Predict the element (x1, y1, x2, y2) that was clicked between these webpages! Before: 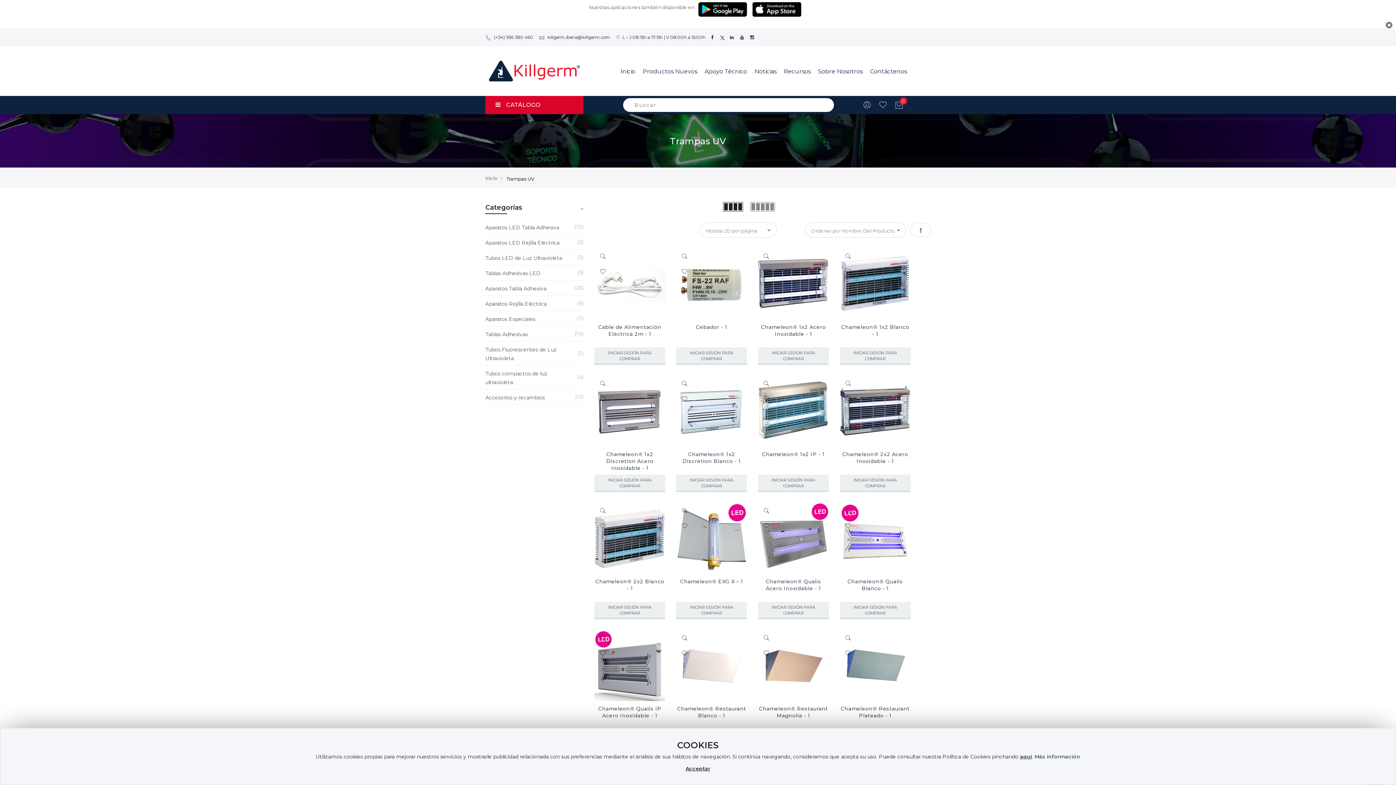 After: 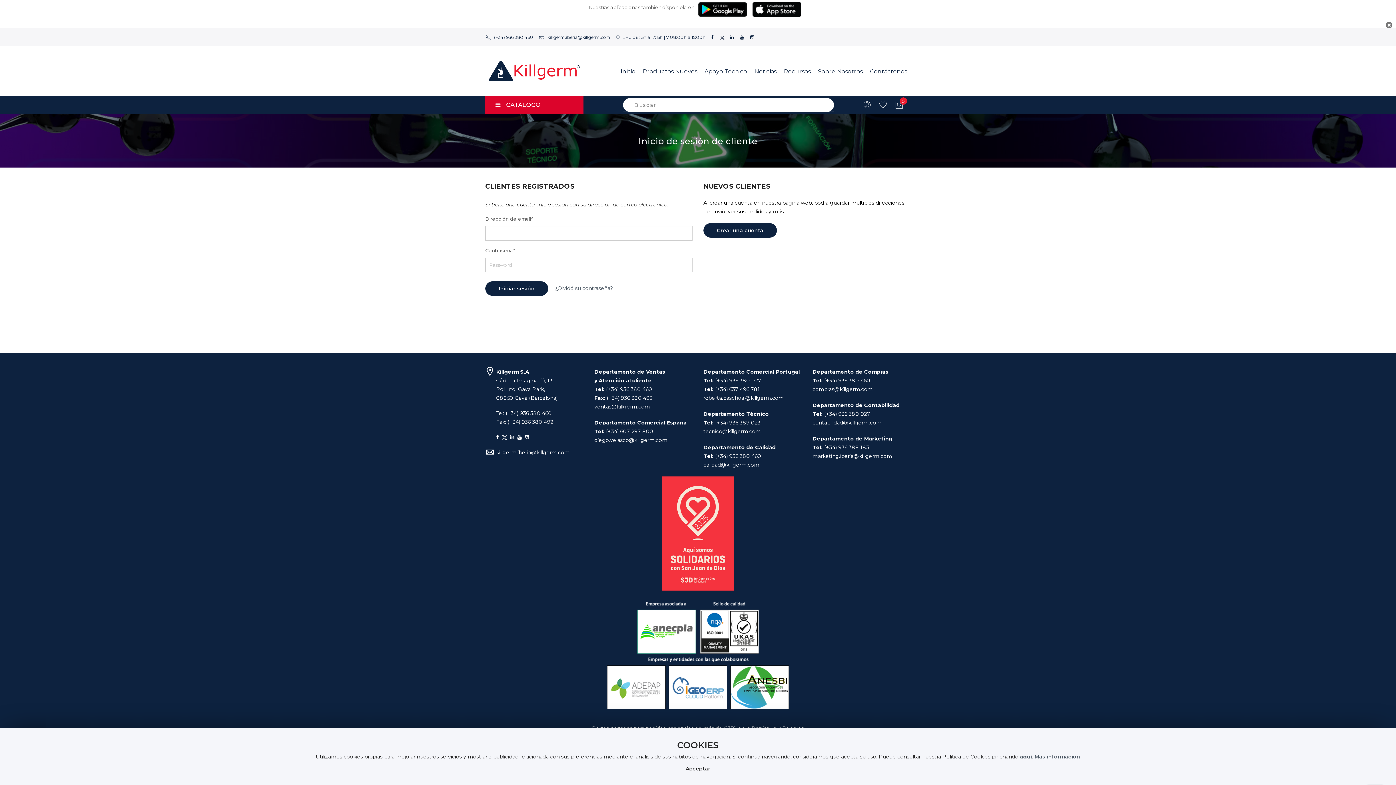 Action: label: Añadir a la Lista de Deseos bbox: (758, 263, 774, 279)